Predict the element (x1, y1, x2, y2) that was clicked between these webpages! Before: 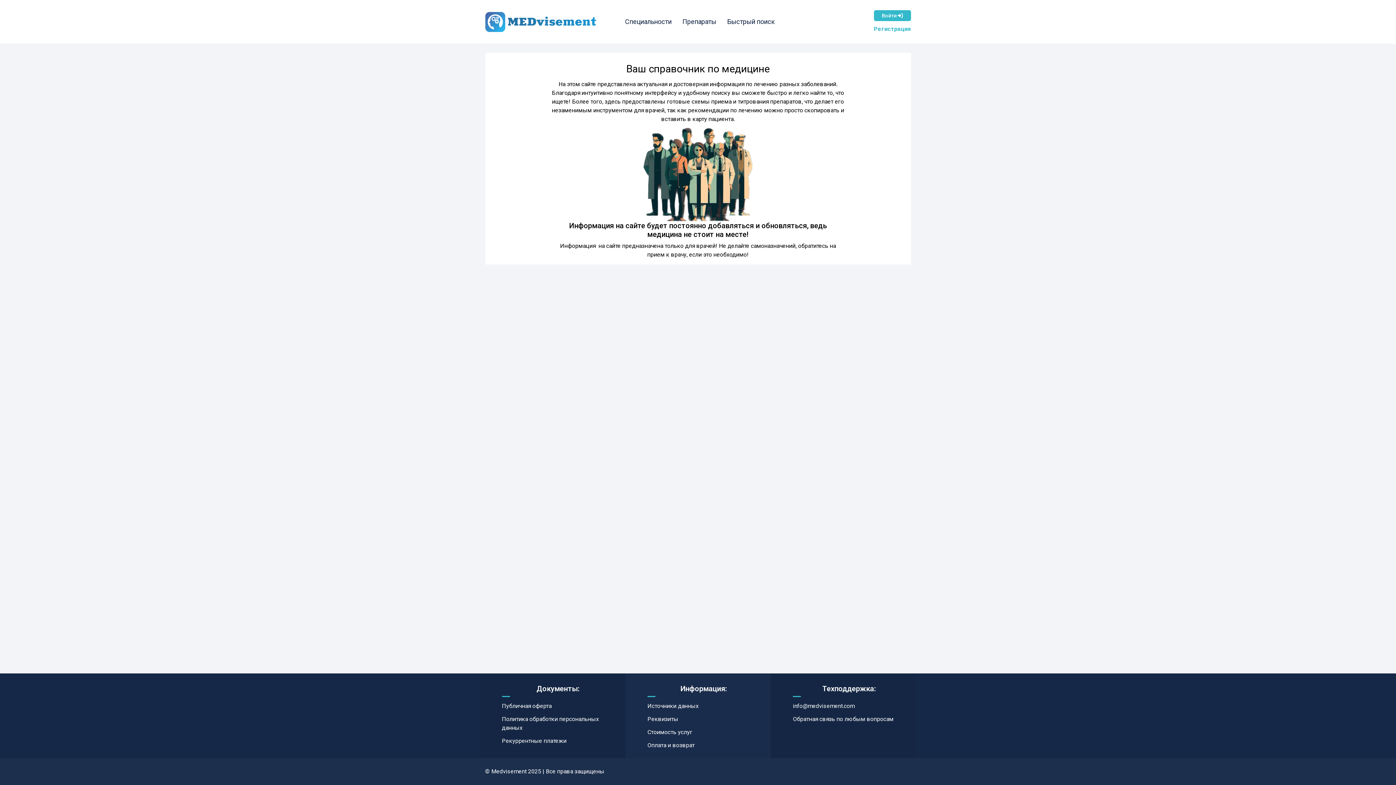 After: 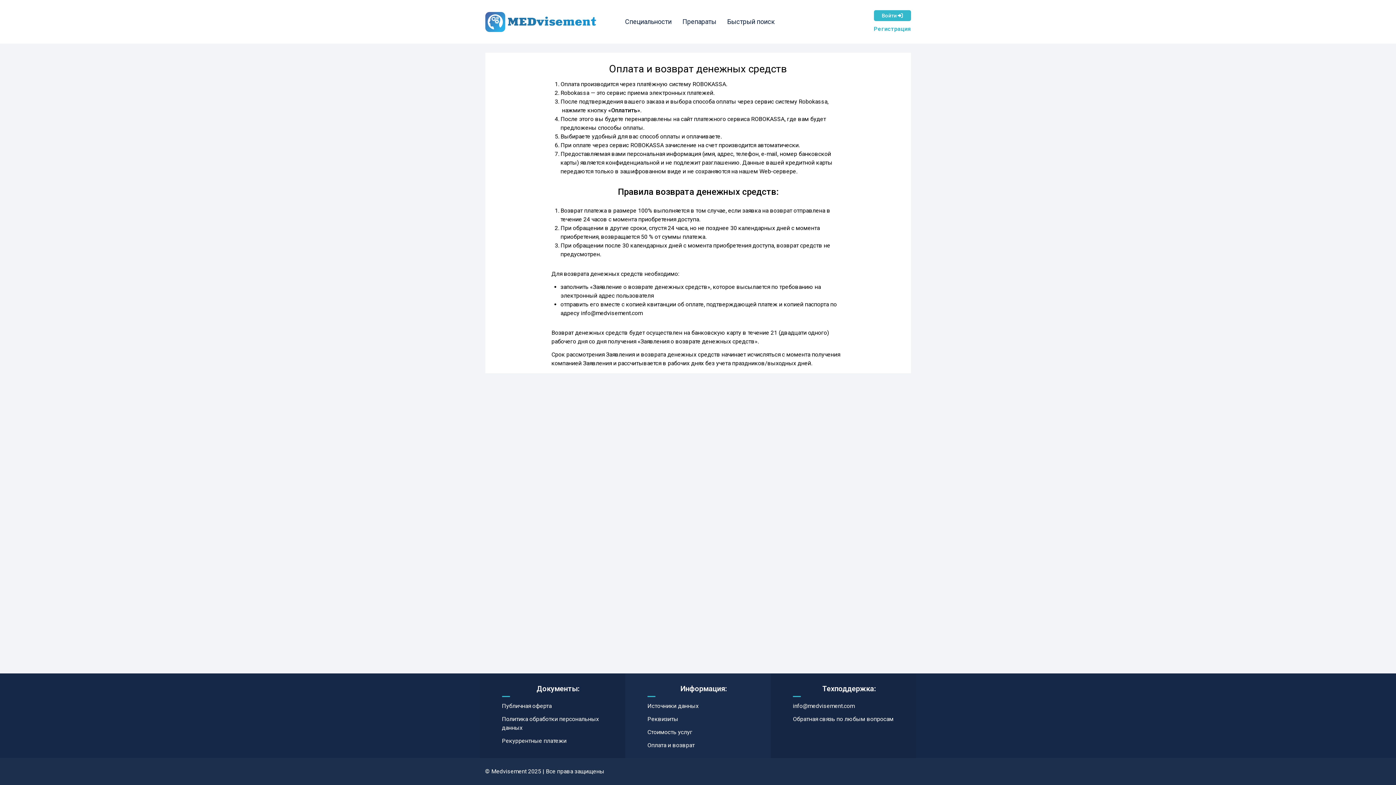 Action: label: Оплата и возврат bbox: (647, 742, 694, 749)